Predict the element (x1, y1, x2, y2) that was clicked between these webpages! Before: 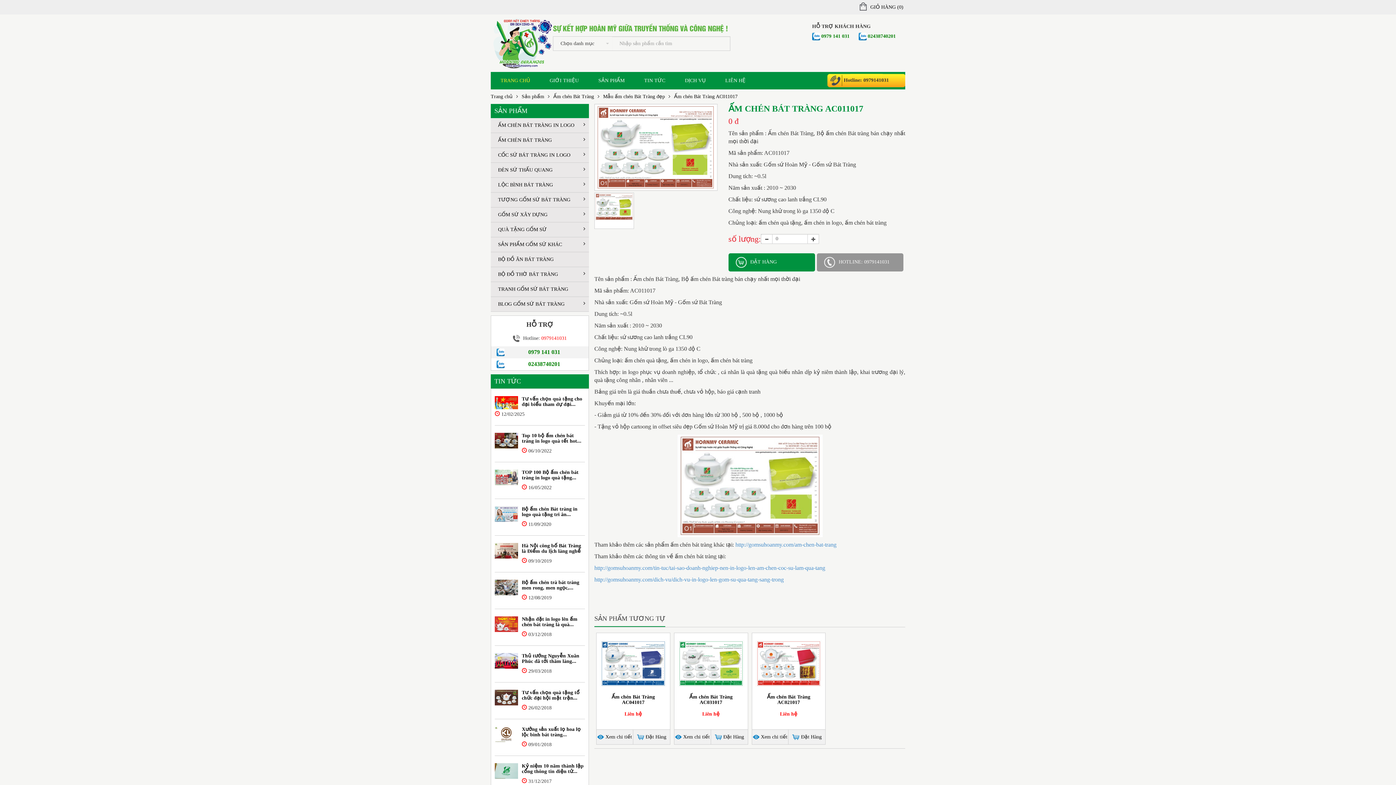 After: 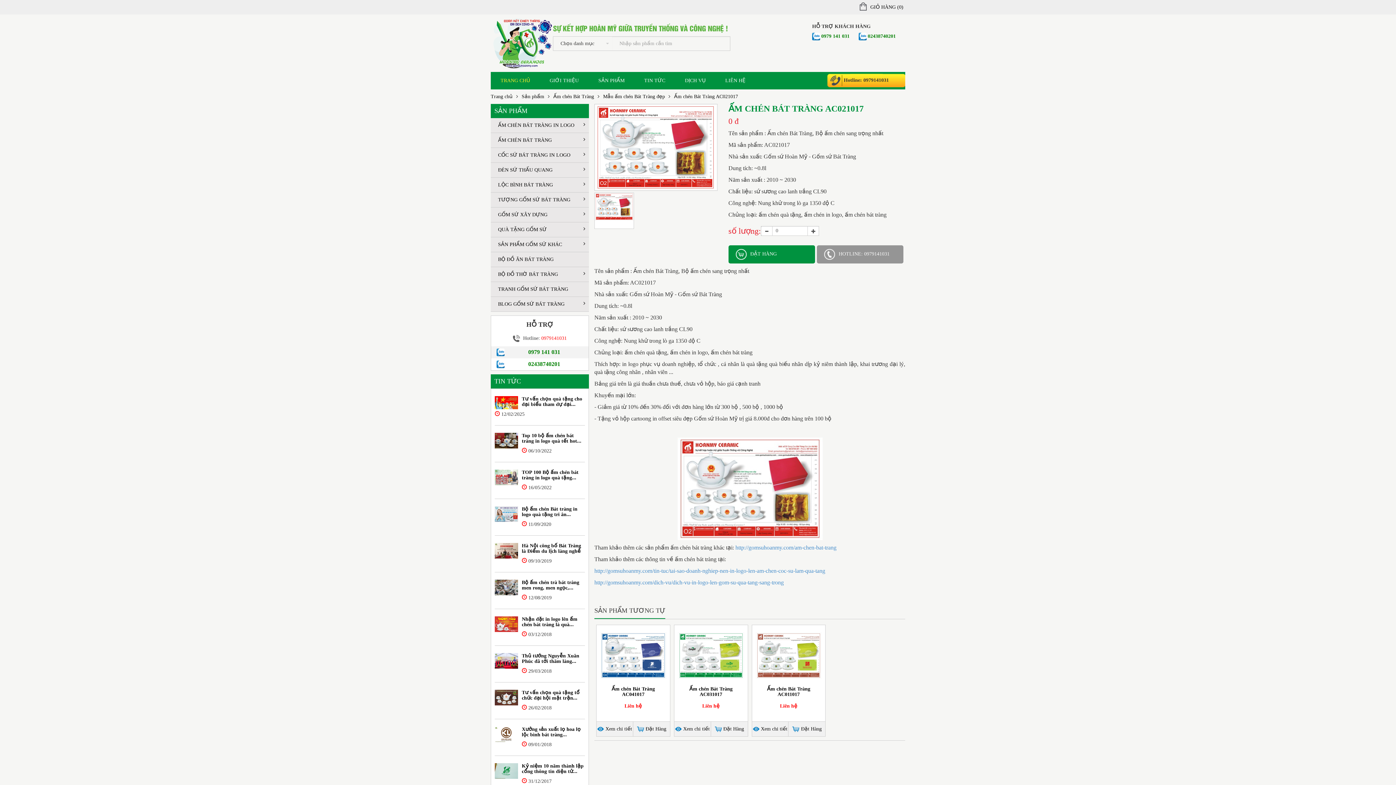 Action: label: Ấm chén Bát Tràng AC021017

Liên hệ bbox: (755, 636, 821, 729)